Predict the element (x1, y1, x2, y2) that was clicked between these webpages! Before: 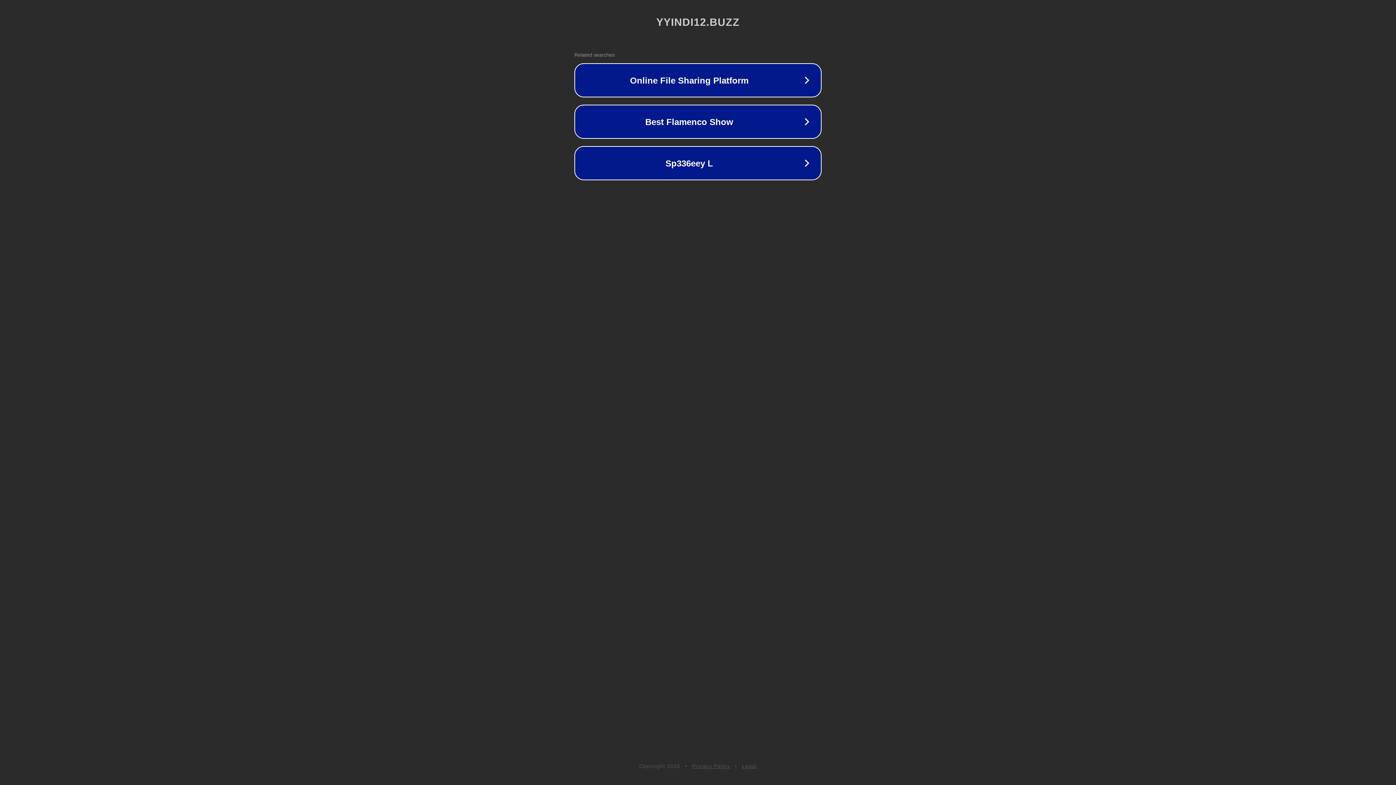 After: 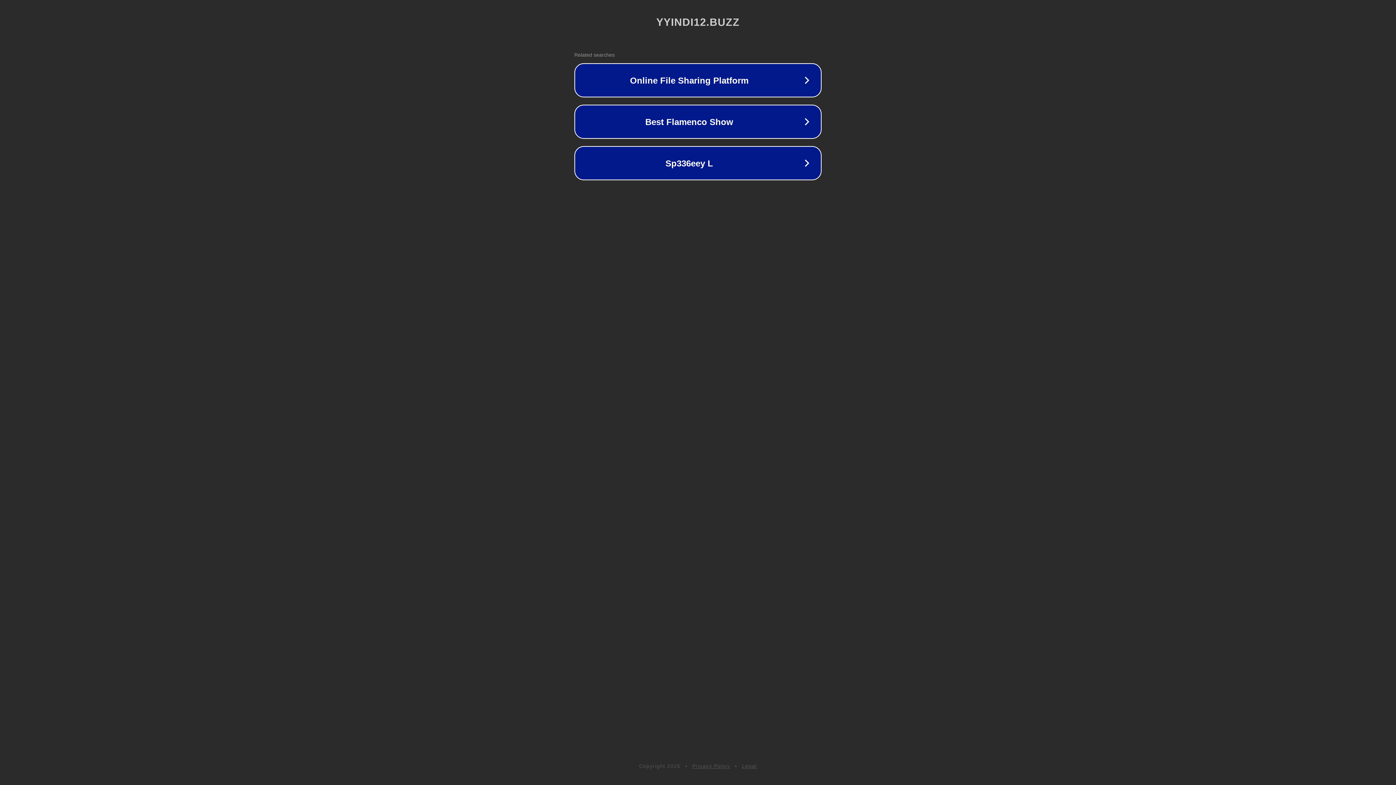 Action: label: Legal bbox: (742, 763, 757, 769)